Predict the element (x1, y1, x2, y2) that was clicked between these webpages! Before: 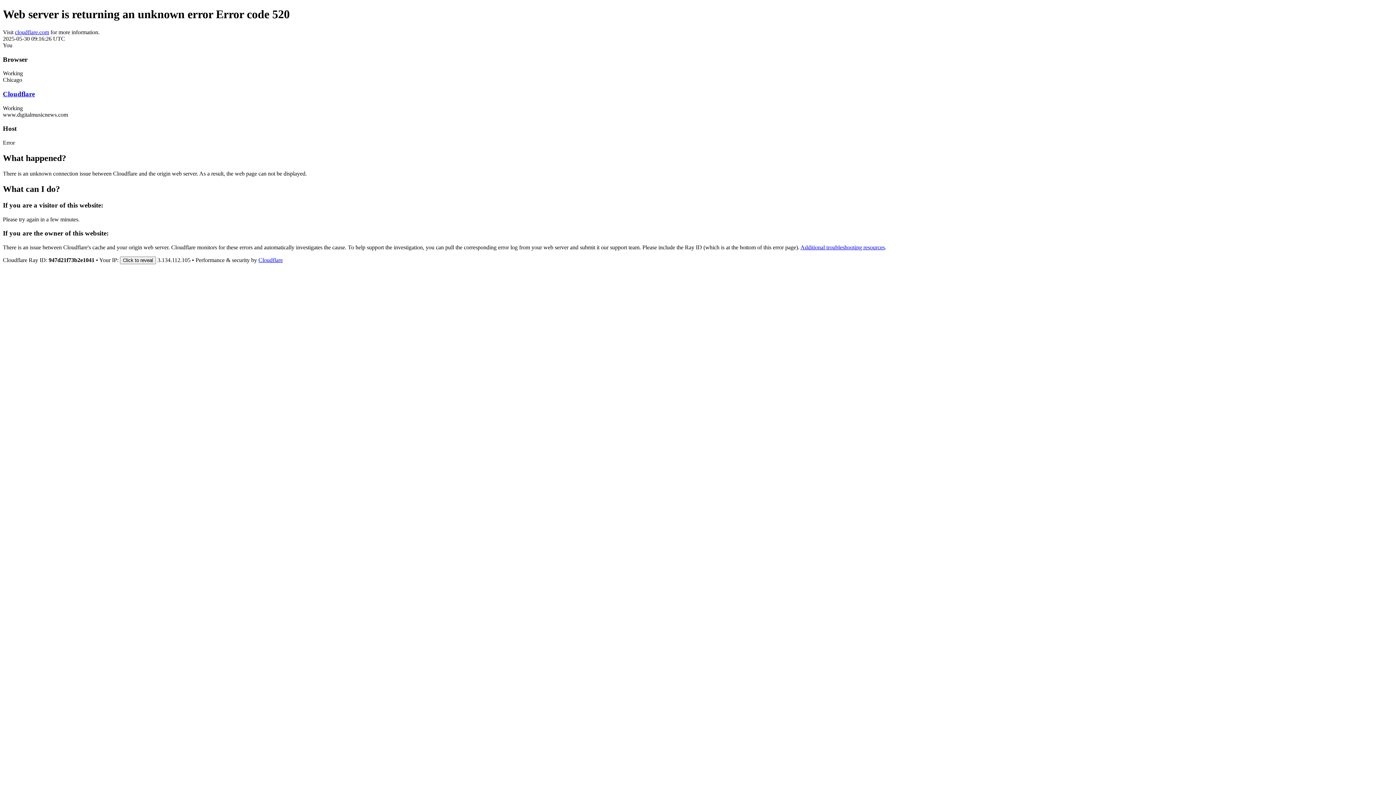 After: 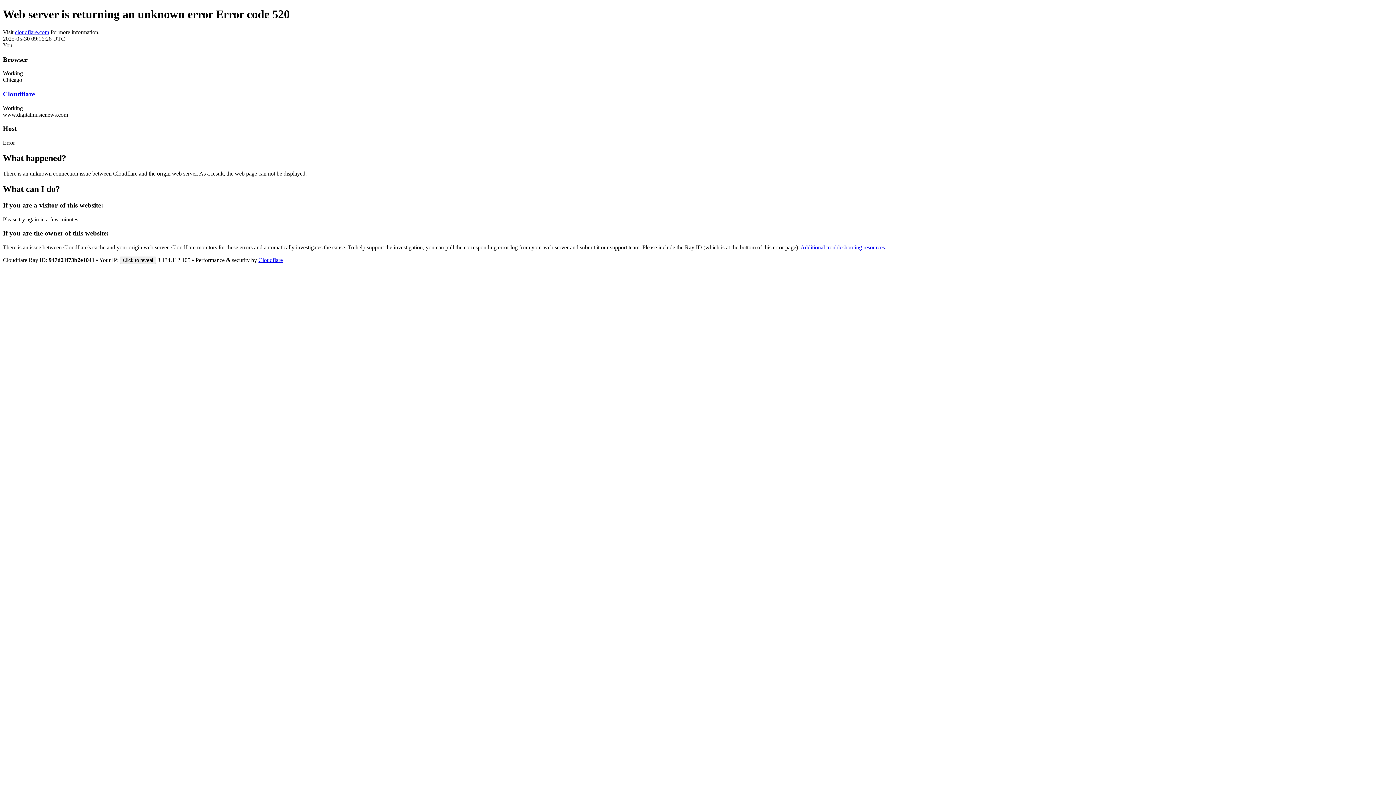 Action: bbox: (14, 29, 49, 35) label: cloudflare.com